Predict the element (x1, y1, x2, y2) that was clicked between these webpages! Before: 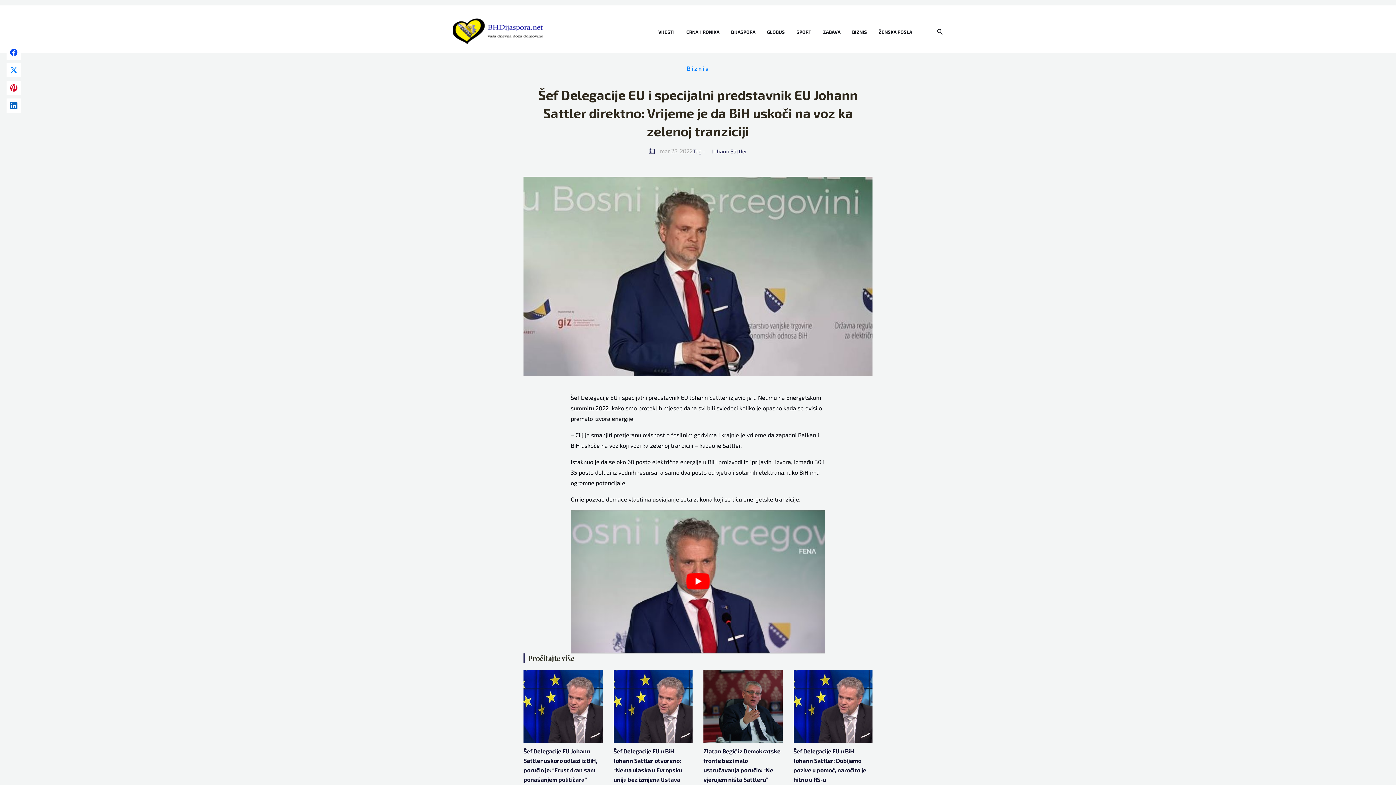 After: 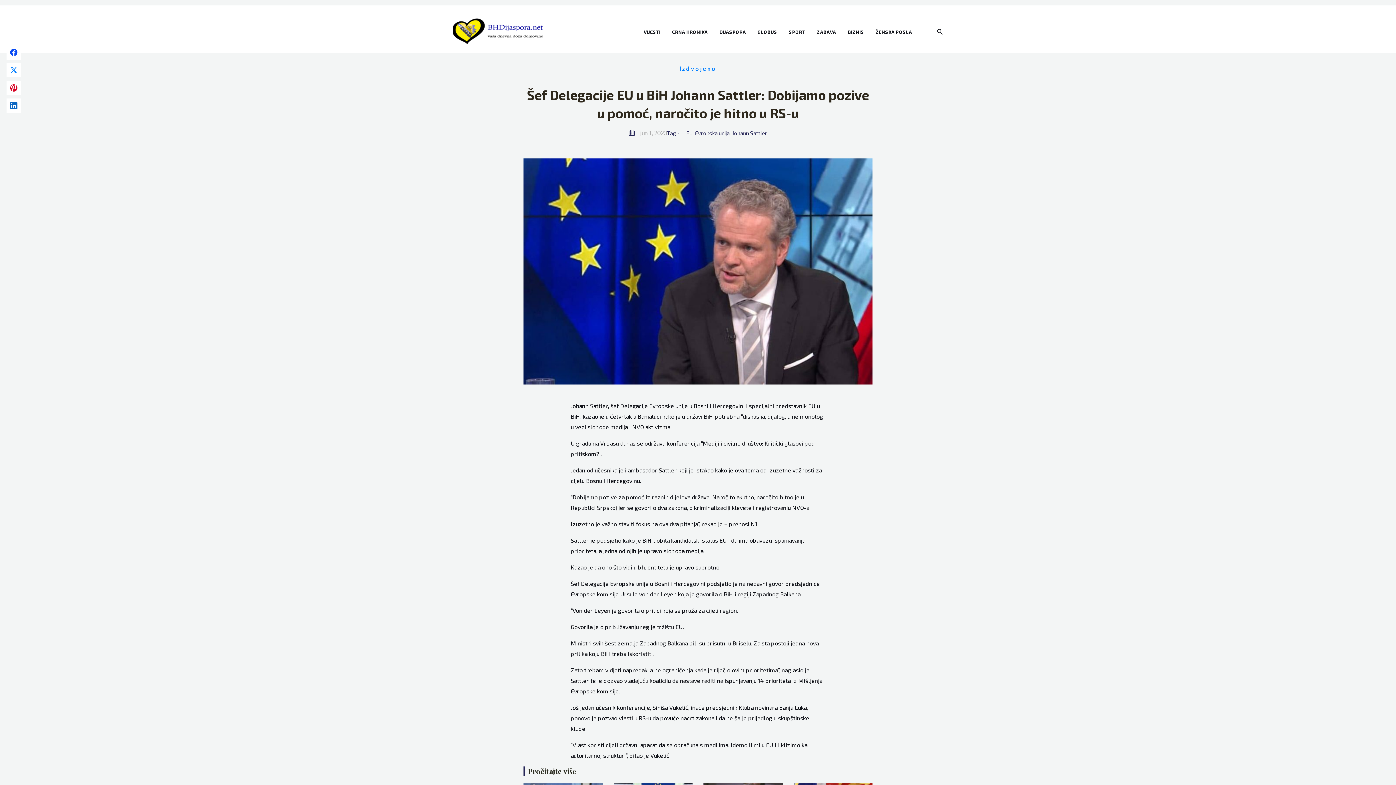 Action: bbox: (793, 670, 872, 743)